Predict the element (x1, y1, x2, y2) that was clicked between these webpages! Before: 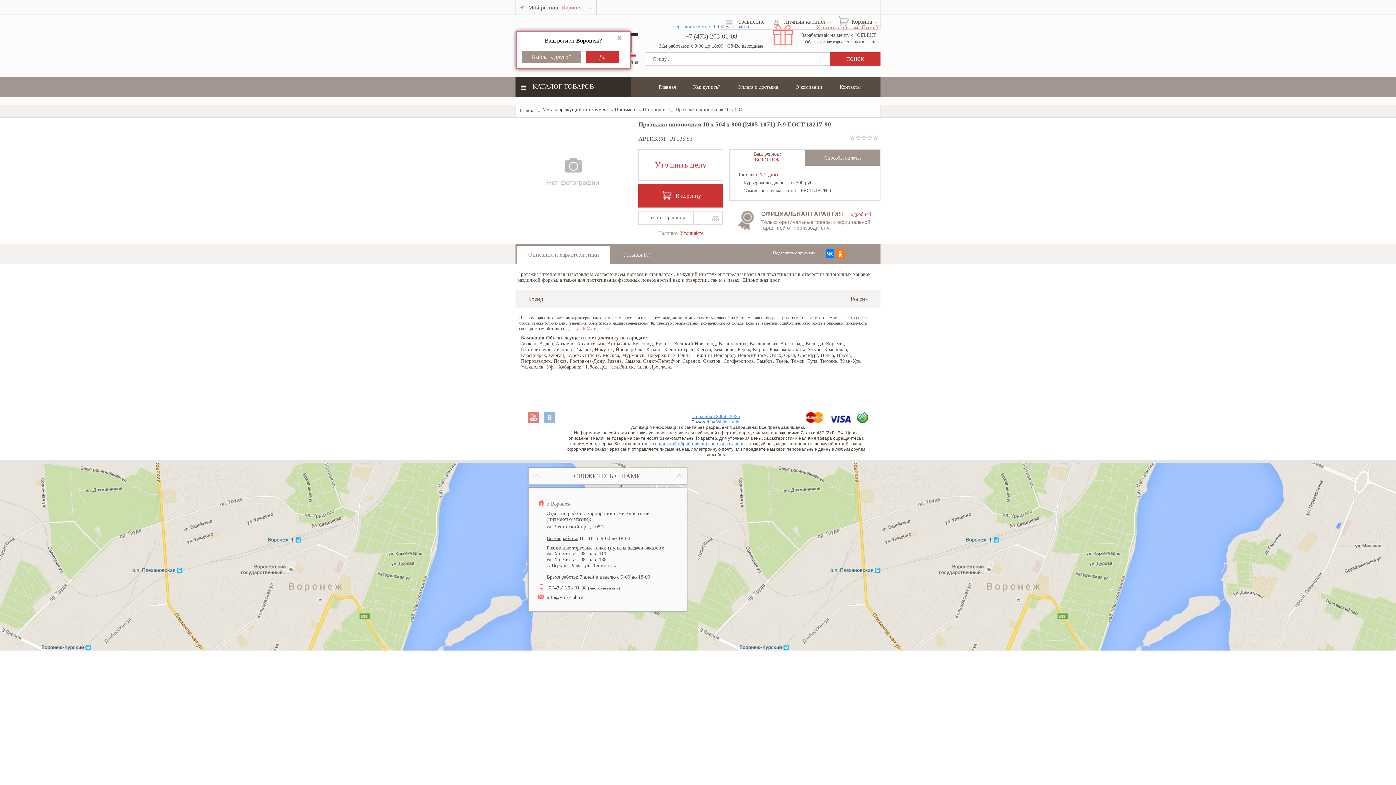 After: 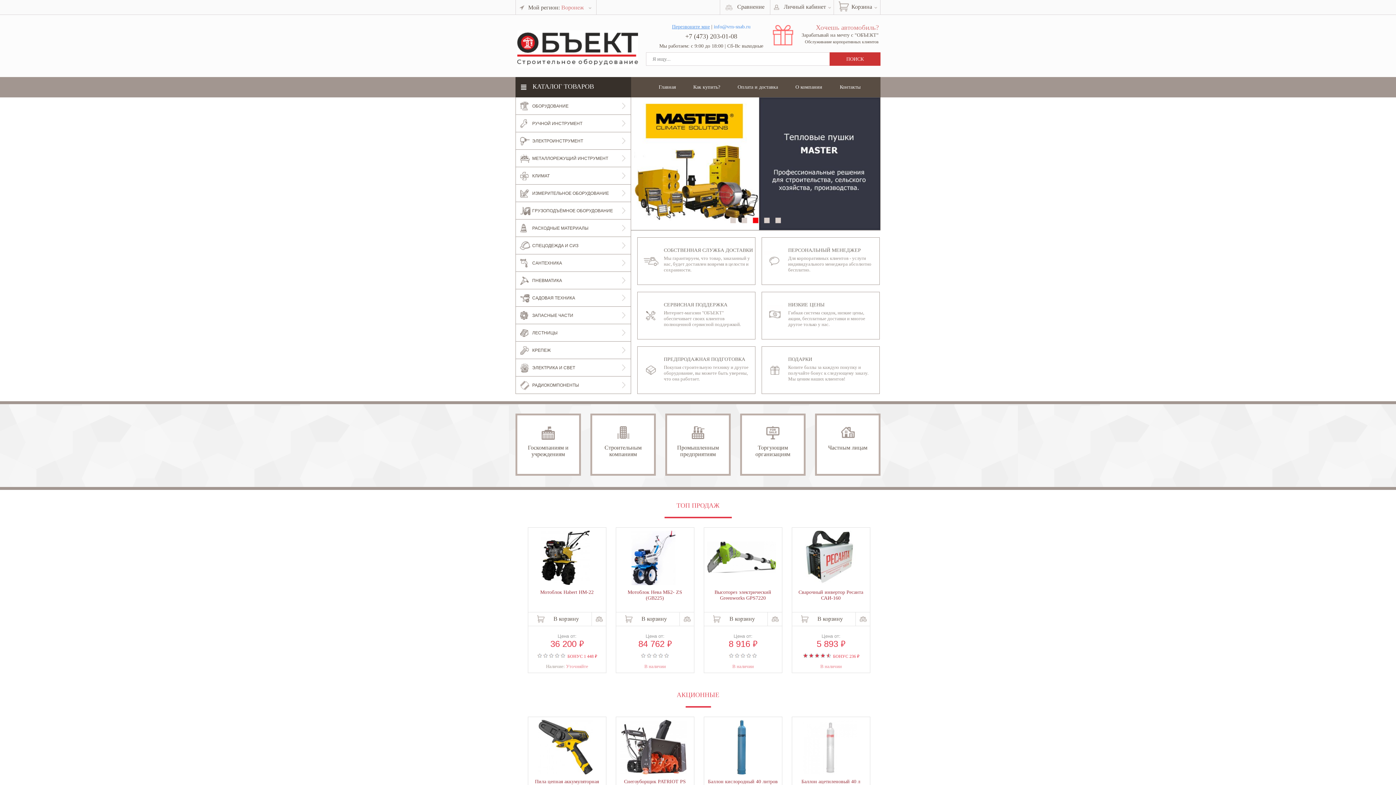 Action: bbox: (692, 414, 740, 419) label: vrn-snab.ru 2008 - 2025